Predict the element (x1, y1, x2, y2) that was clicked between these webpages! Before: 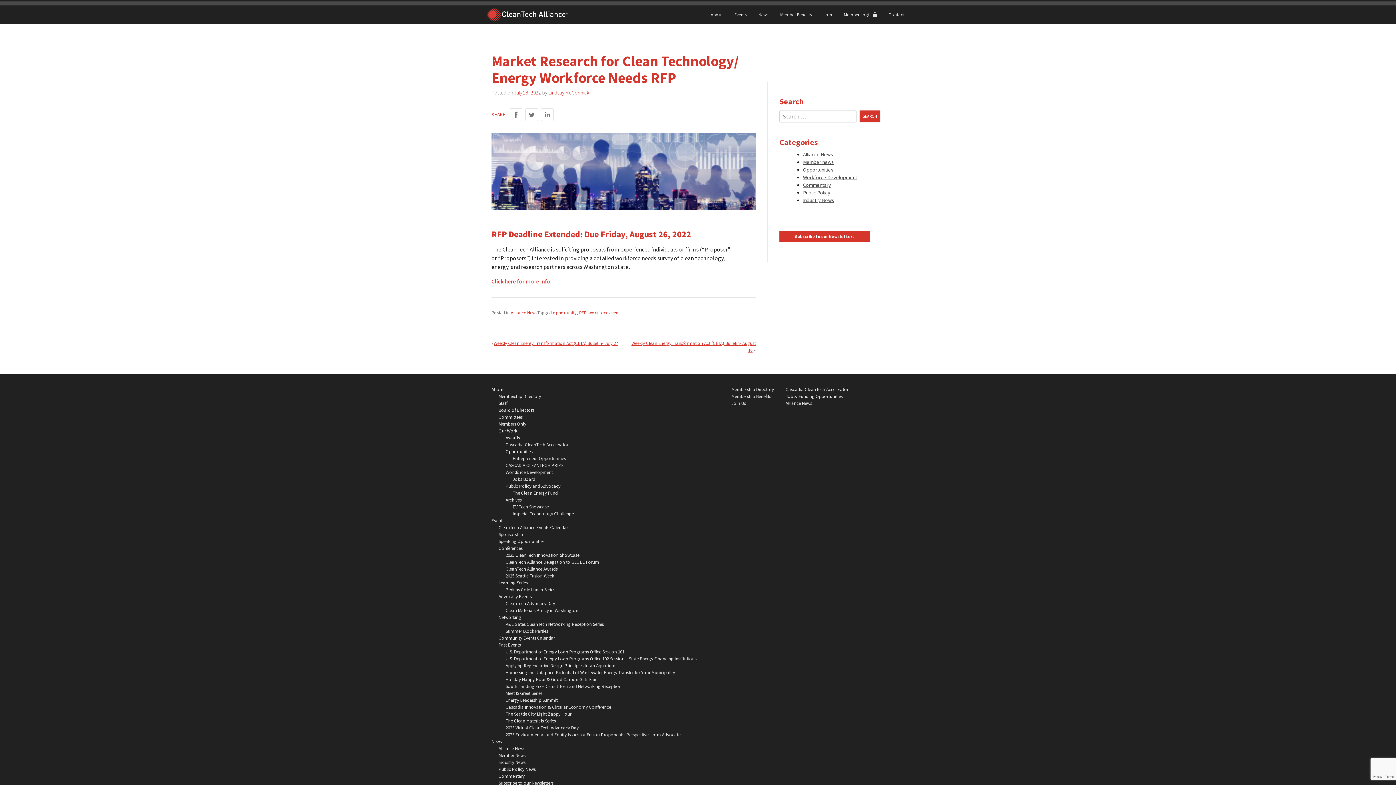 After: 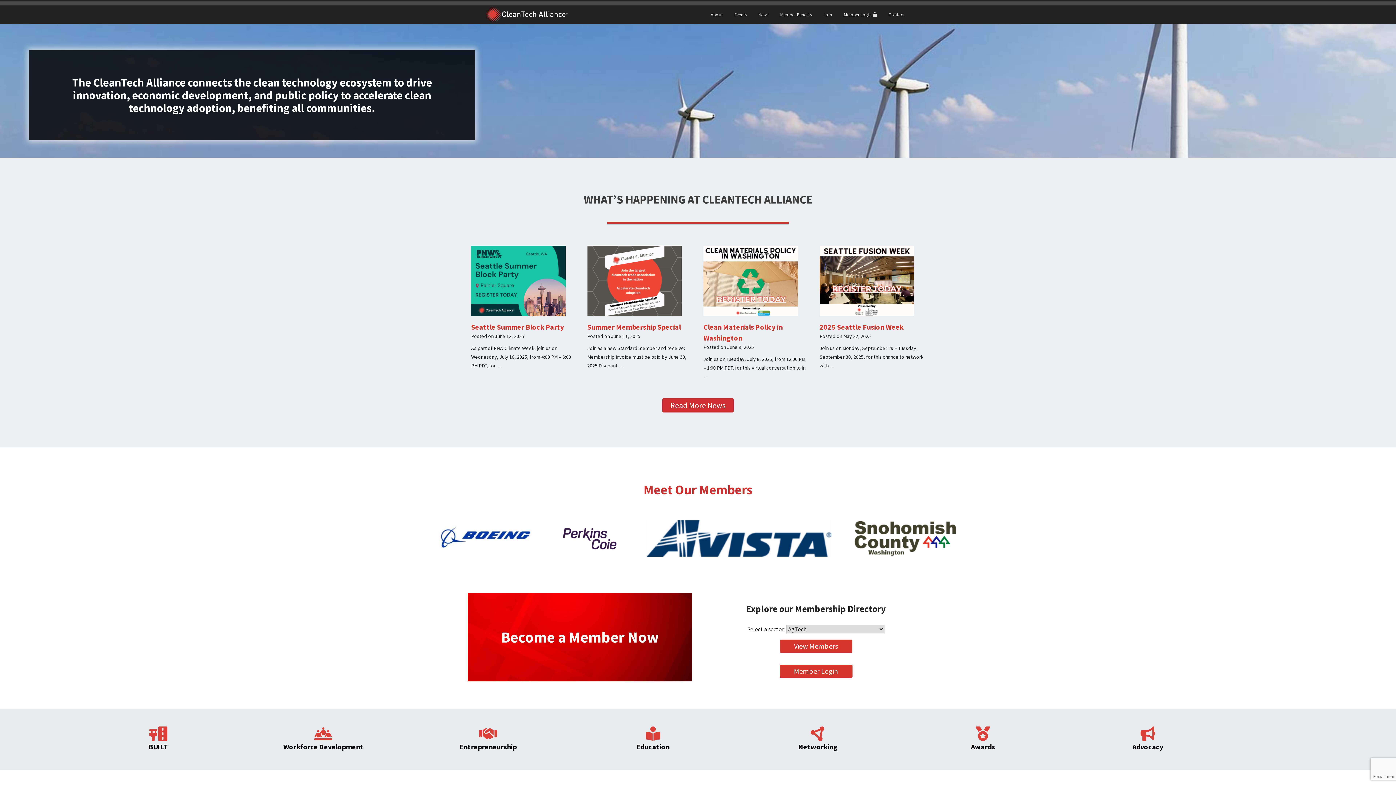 Action: bbox: (485, 7, 567, 21)